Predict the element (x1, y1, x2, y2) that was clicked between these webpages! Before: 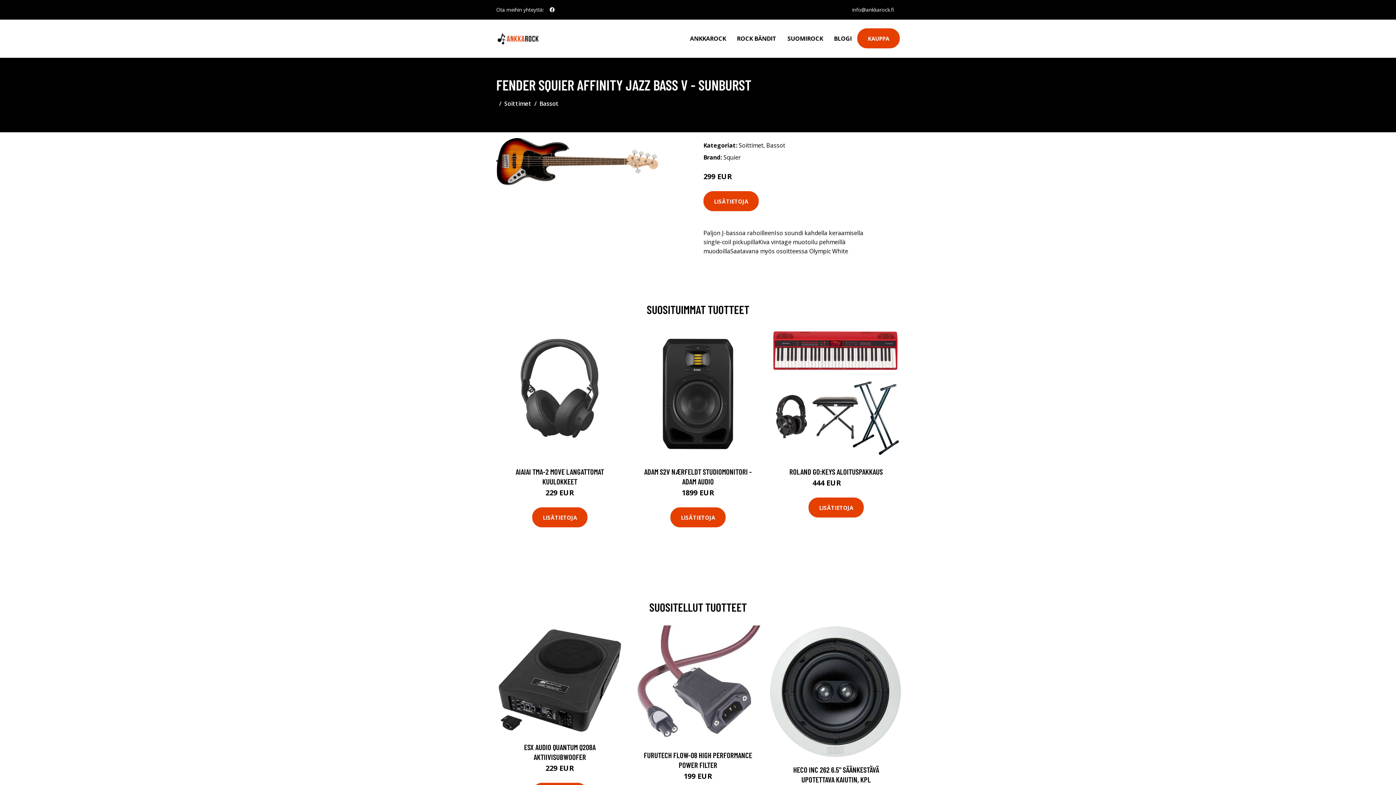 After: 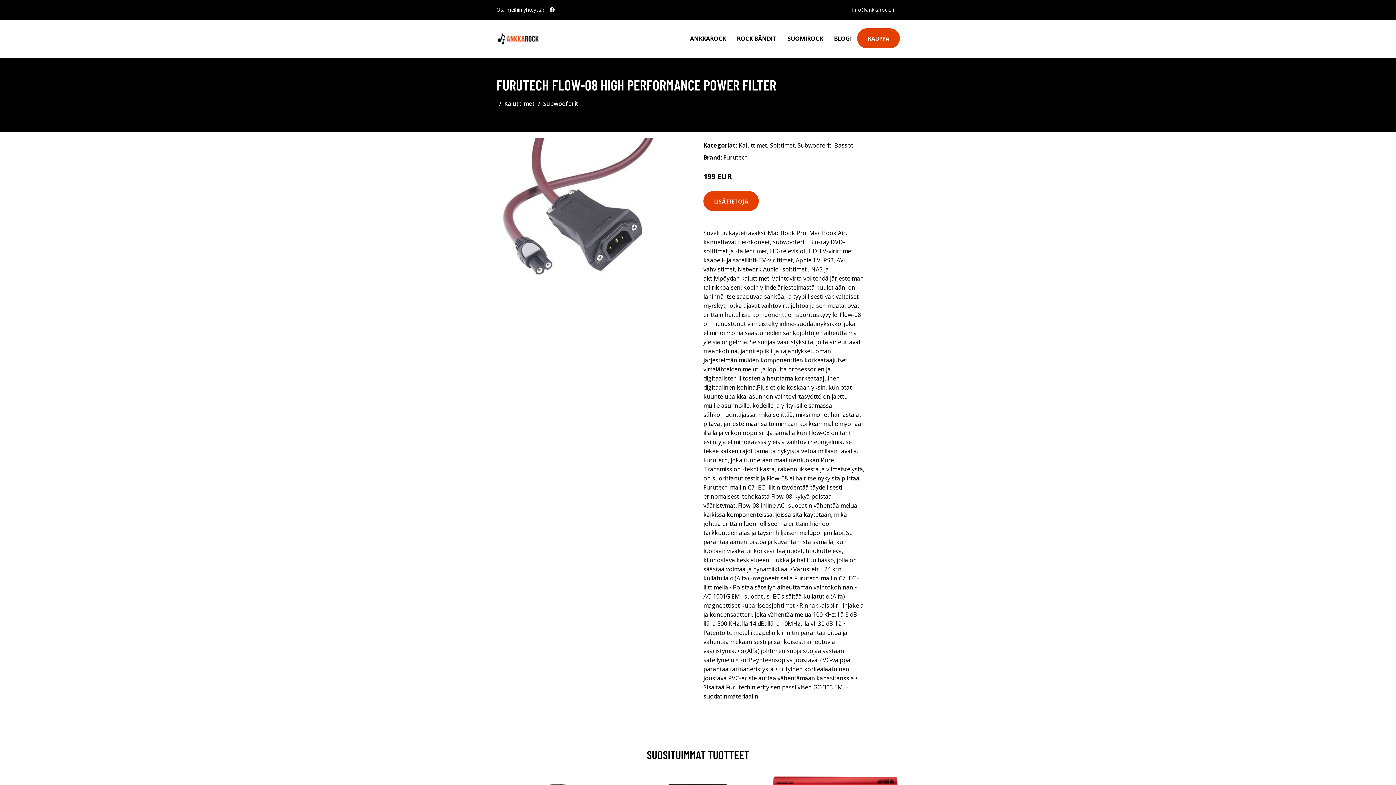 Action: label: FURUTECH FLOW-08 HIGH PERFORMANCE POWER FILTER bbox: (644, 750, 752, 769)